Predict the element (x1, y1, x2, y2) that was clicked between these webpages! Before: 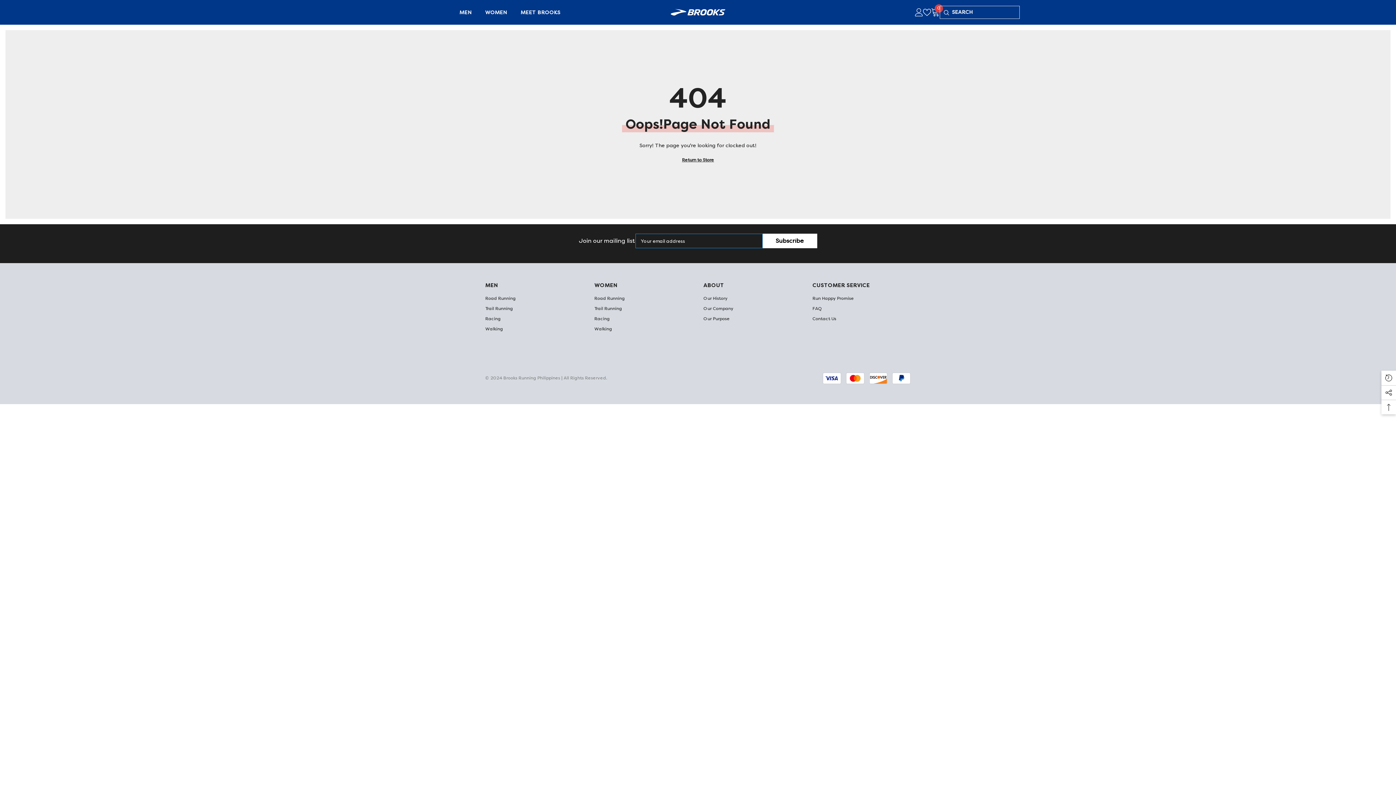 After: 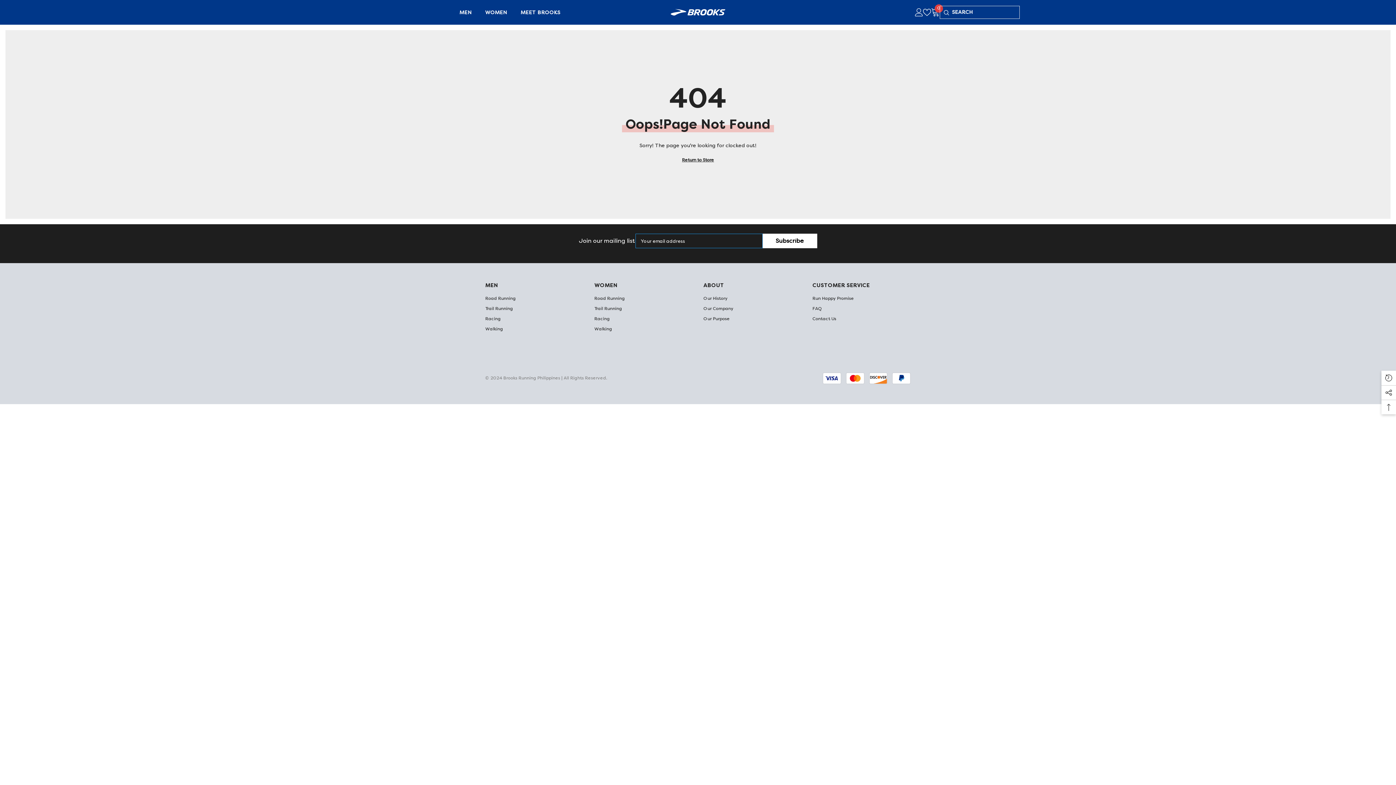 Action: bbox: (940, 6, 952, 17) label: Search